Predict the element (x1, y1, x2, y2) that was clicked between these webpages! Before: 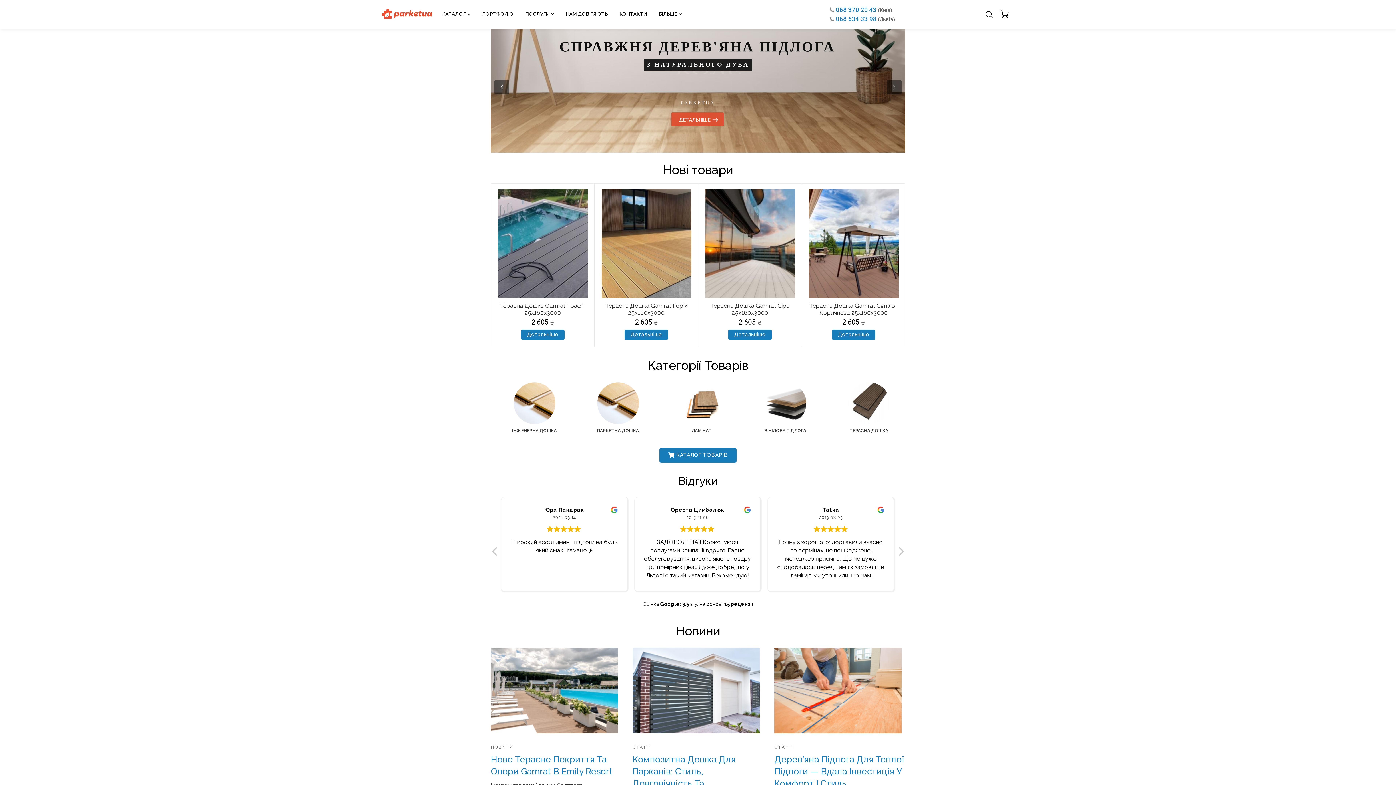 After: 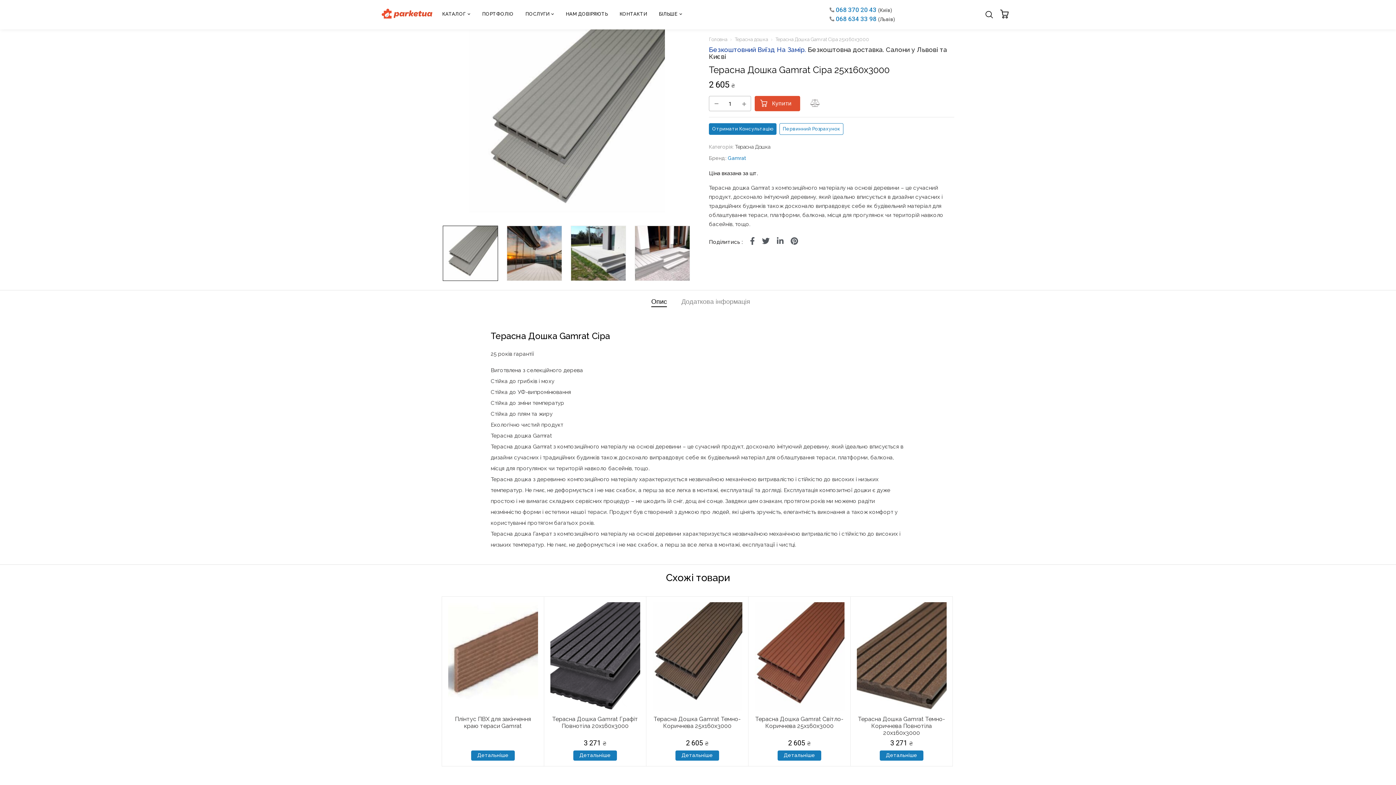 Action: bbox: (728, 329, 772, 340) label: Детальніше